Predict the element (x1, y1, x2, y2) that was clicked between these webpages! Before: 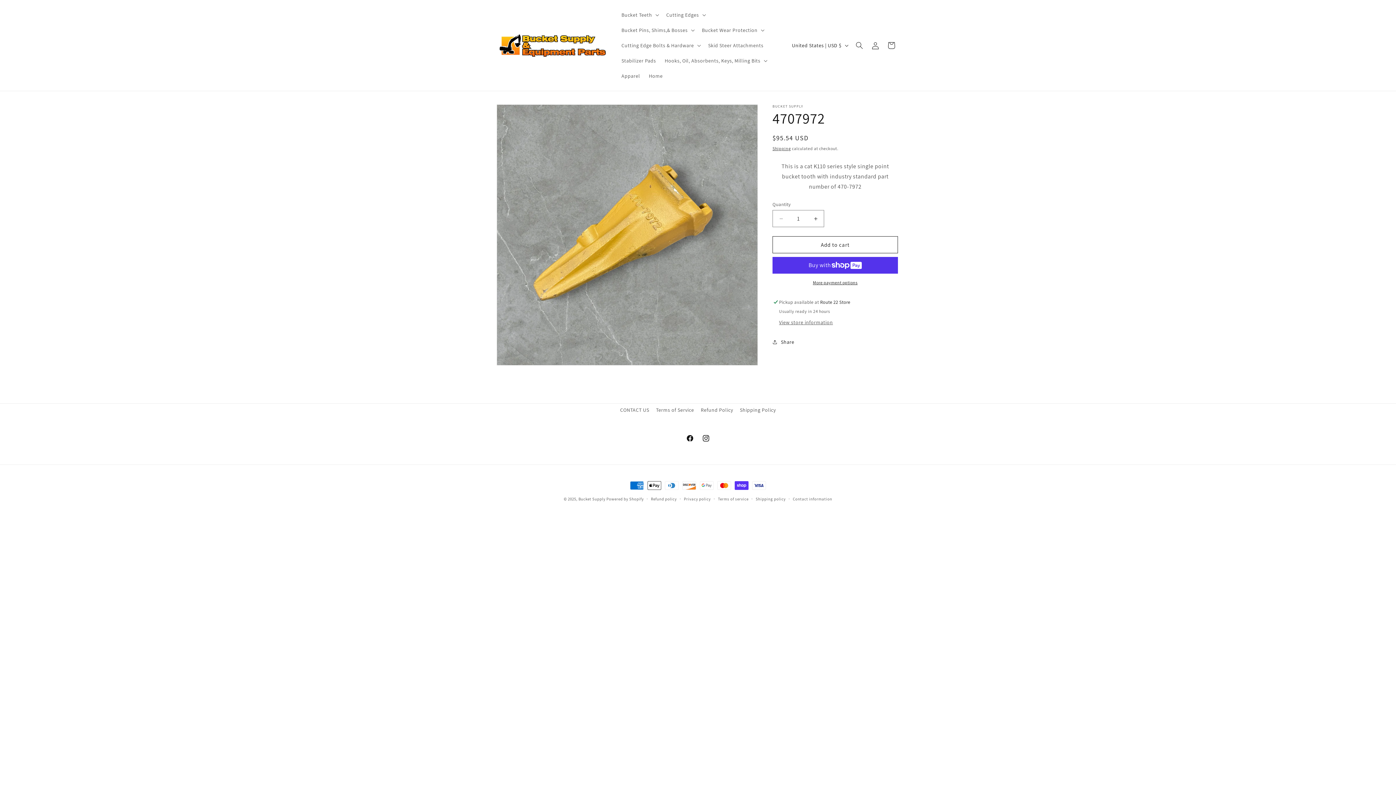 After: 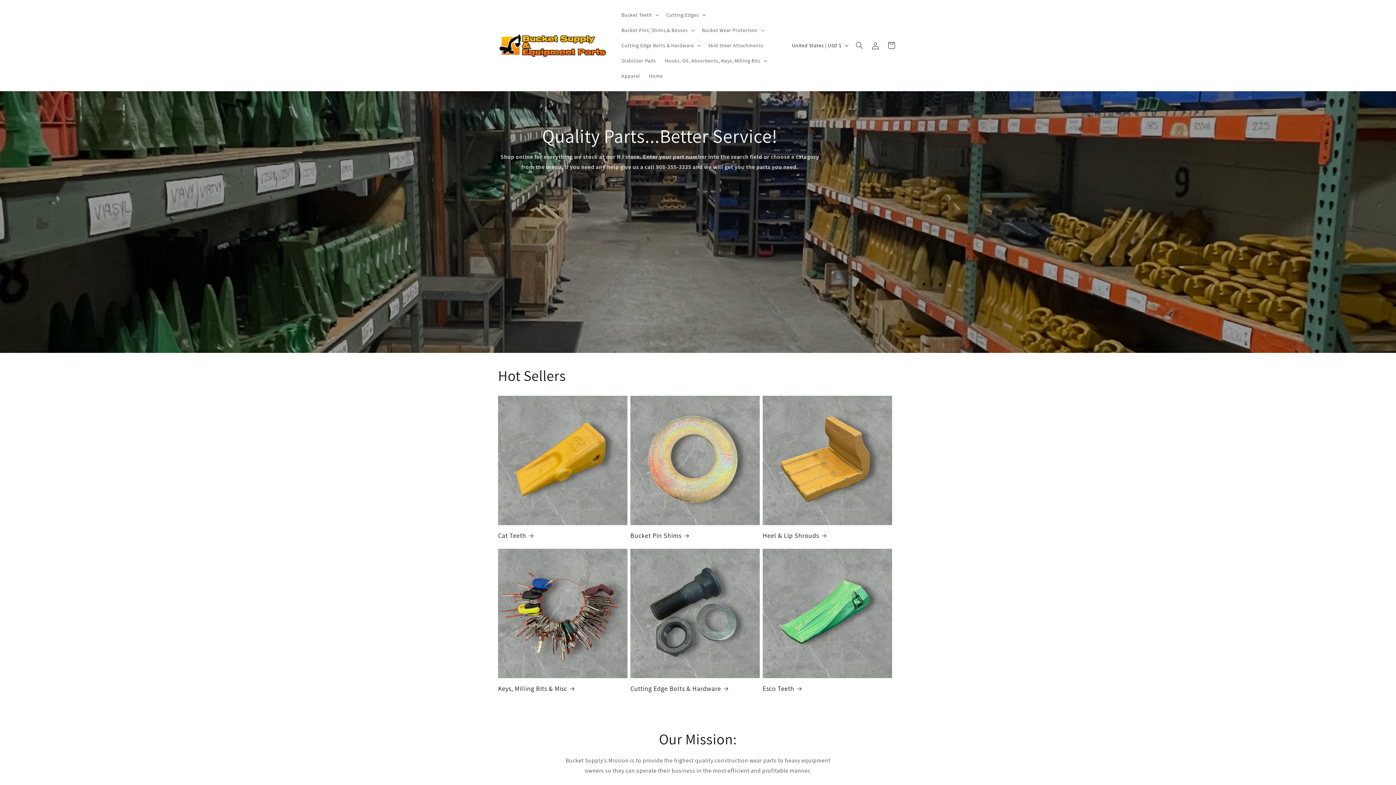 Action: bbox: (495, 30, 610, 60)